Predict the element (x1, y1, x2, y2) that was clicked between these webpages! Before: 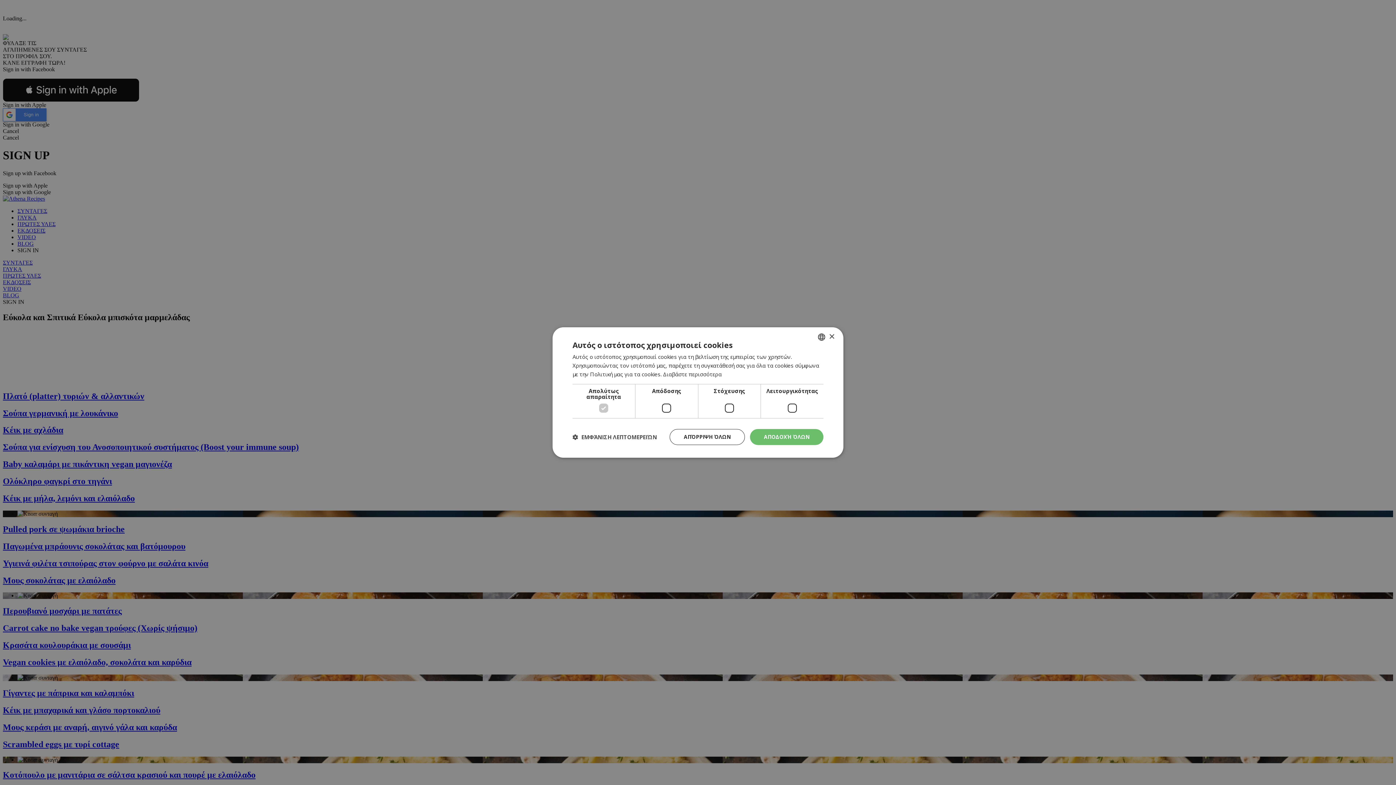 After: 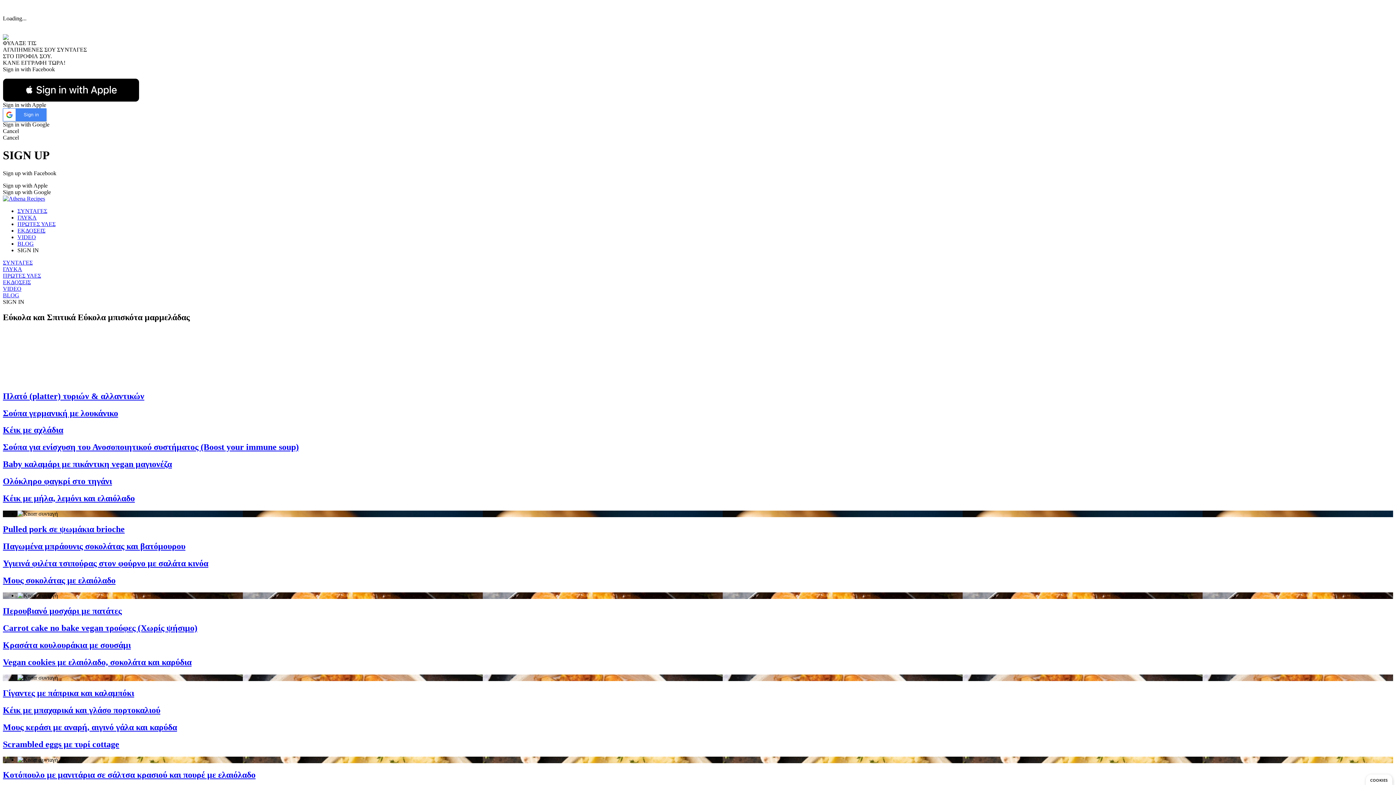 Action: bbox: (750, 429, 823, 445) label: ΑΠΟΔΟΧΉ ΌΛΩΝ